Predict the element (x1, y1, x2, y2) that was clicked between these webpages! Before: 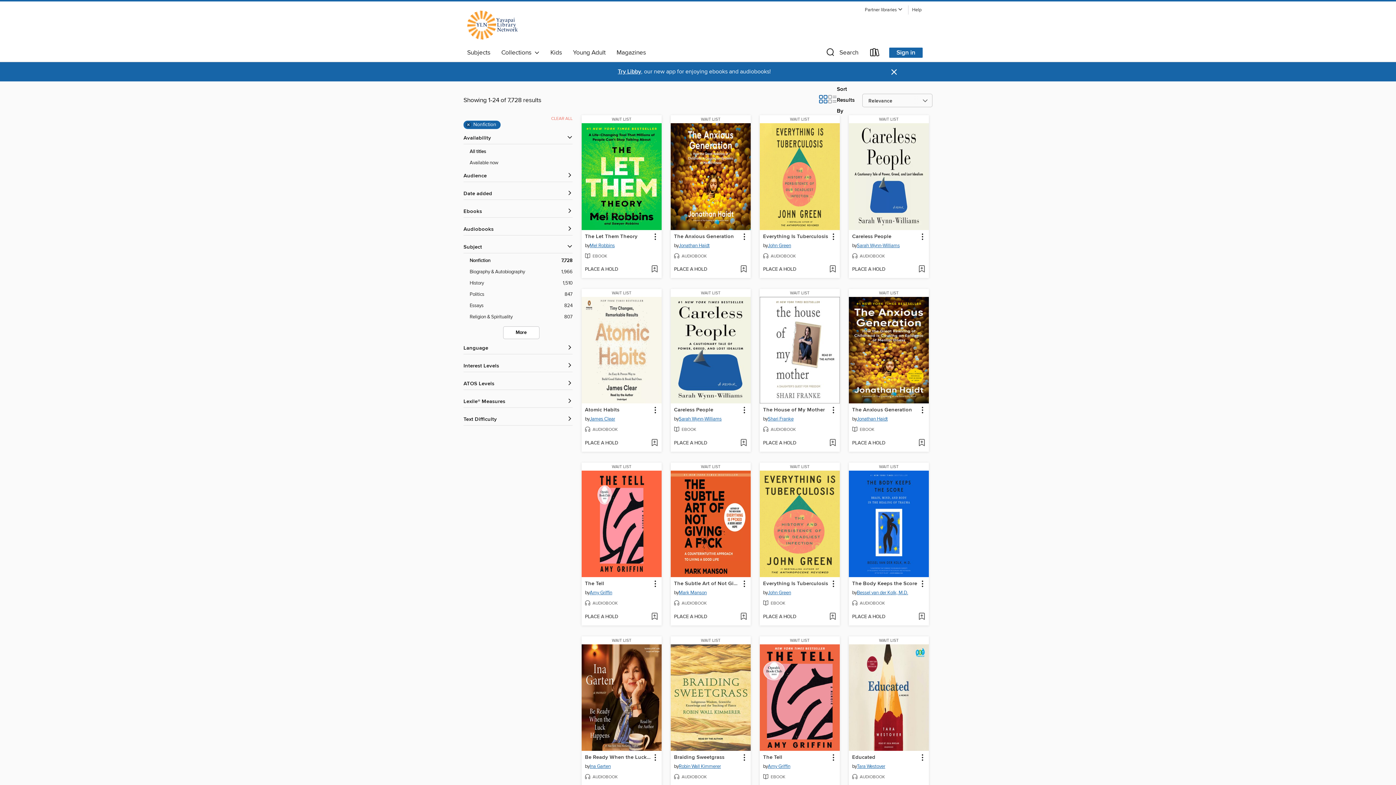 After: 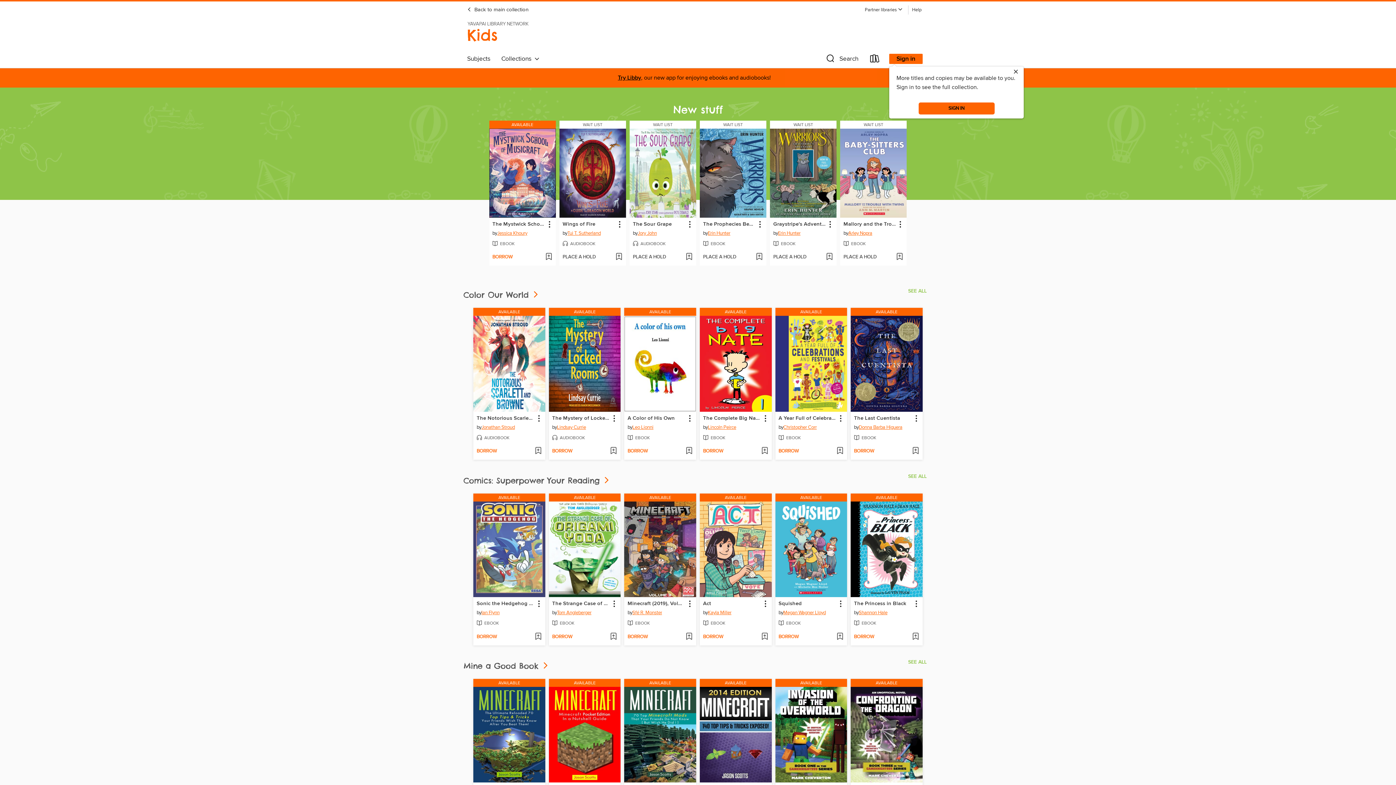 Action: bbox: (545, 46, 567, 58) label: Kids